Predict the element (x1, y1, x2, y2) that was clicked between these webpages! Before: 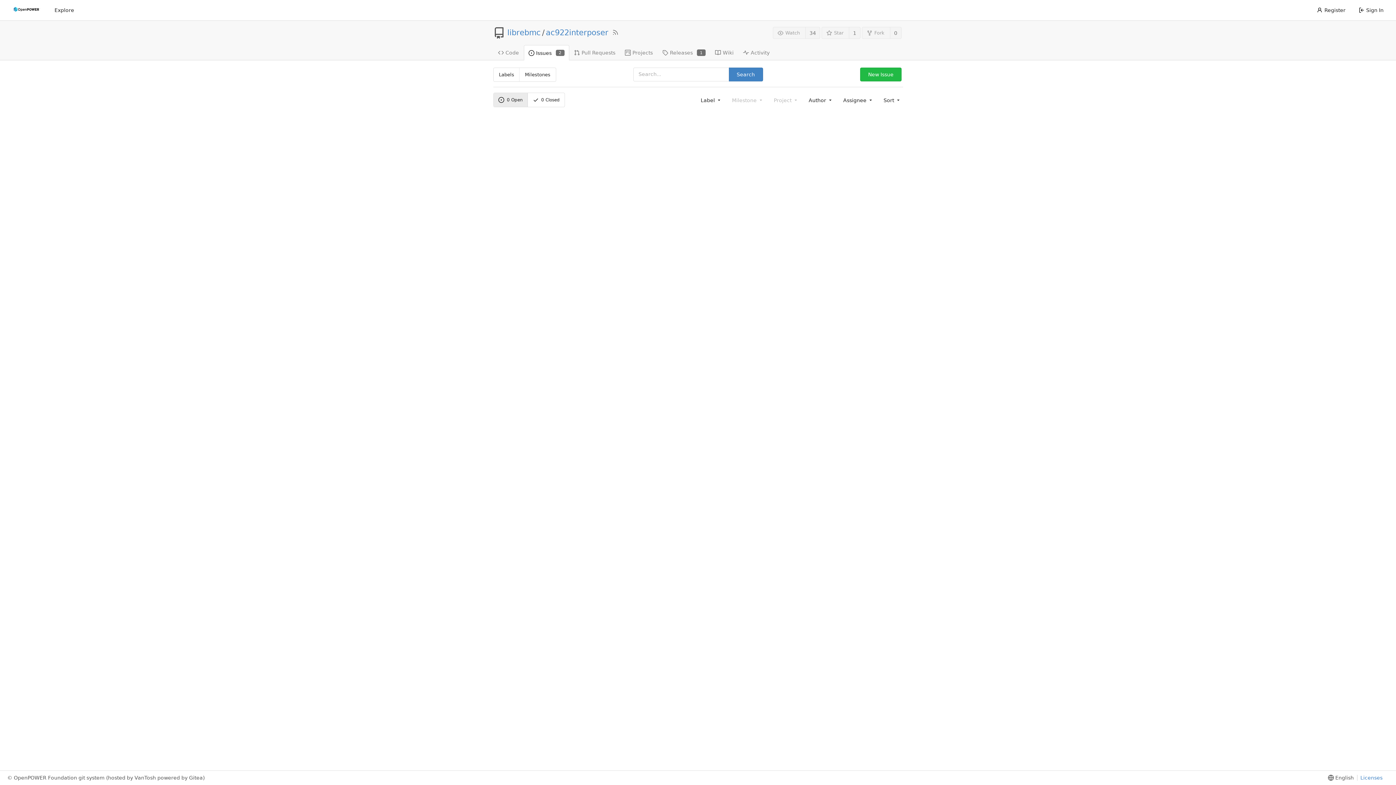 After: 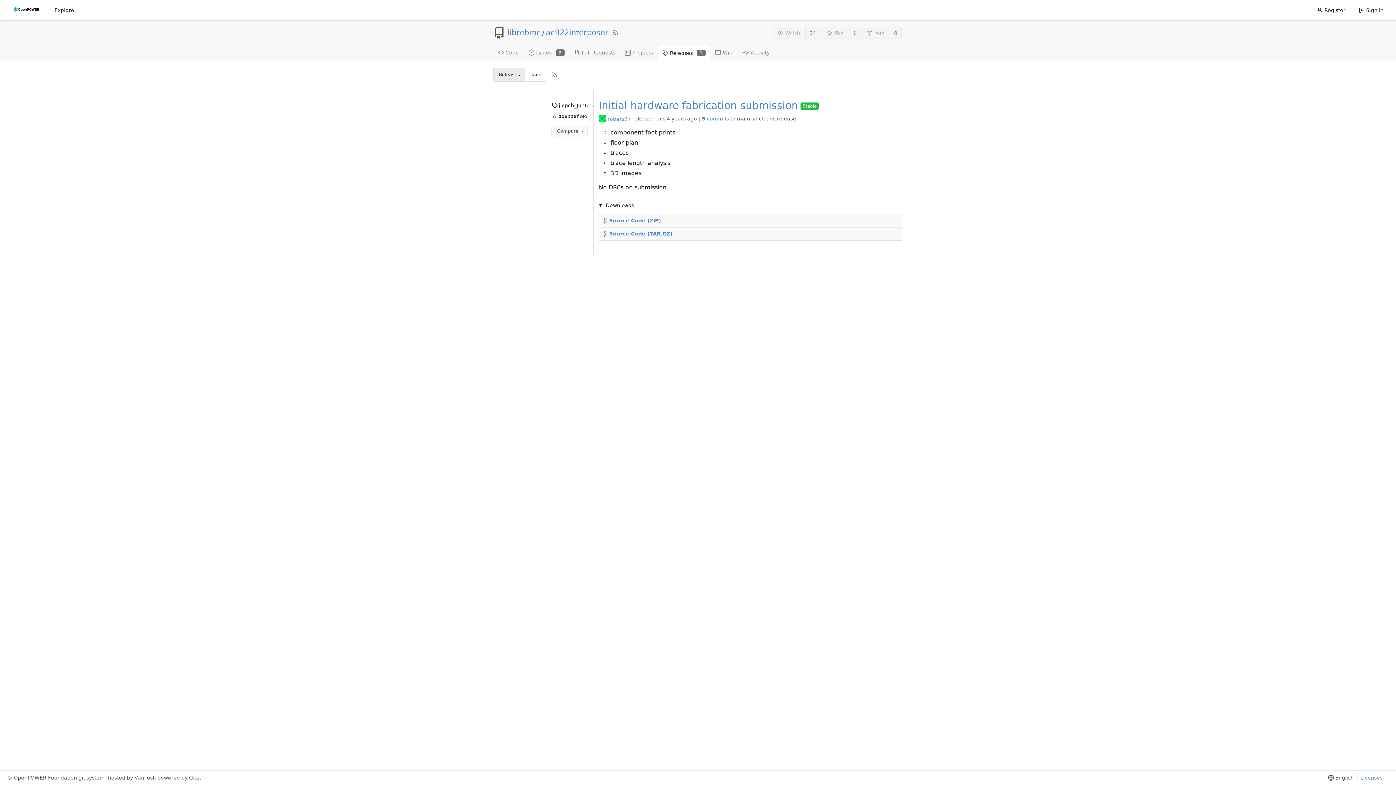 Action: label: Releases
1 bbox: (657, 44, 710, 59)